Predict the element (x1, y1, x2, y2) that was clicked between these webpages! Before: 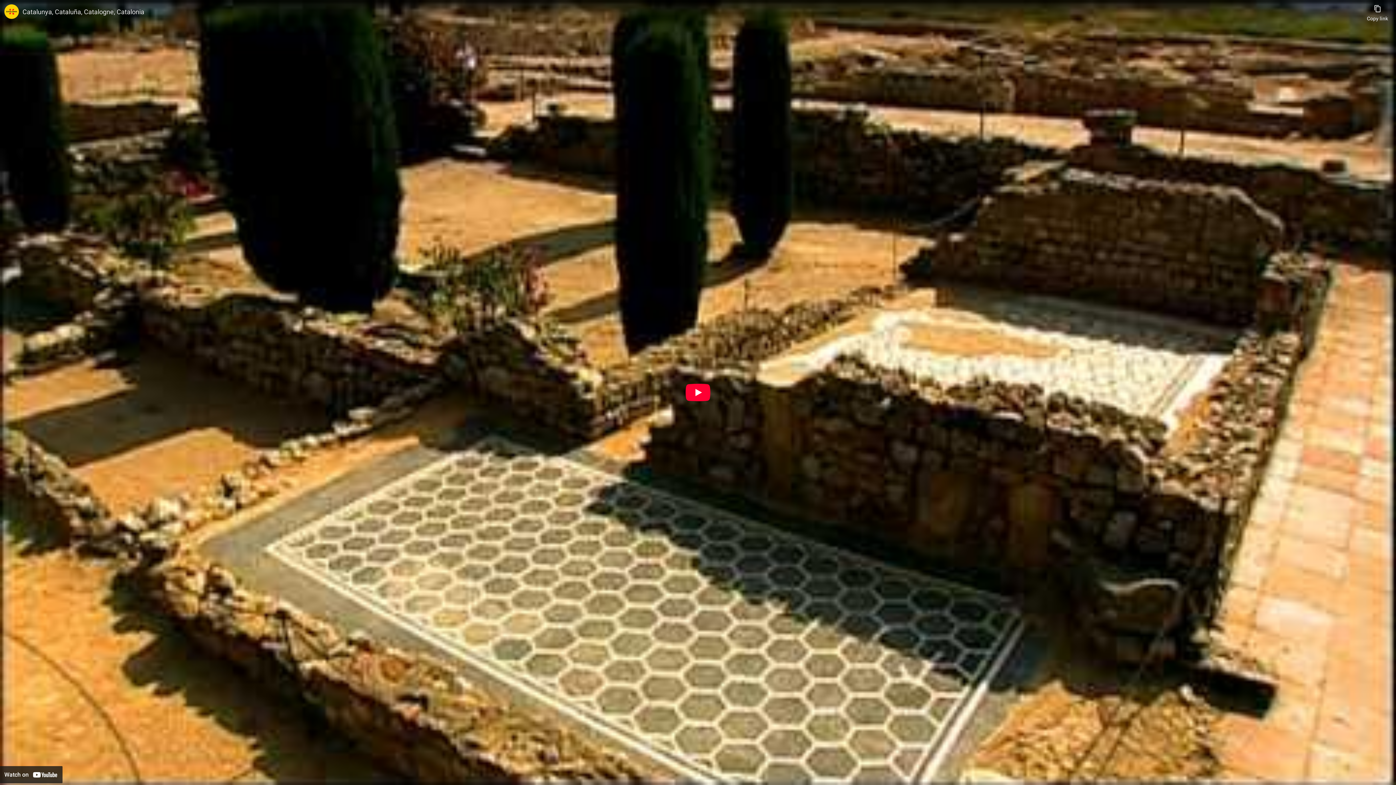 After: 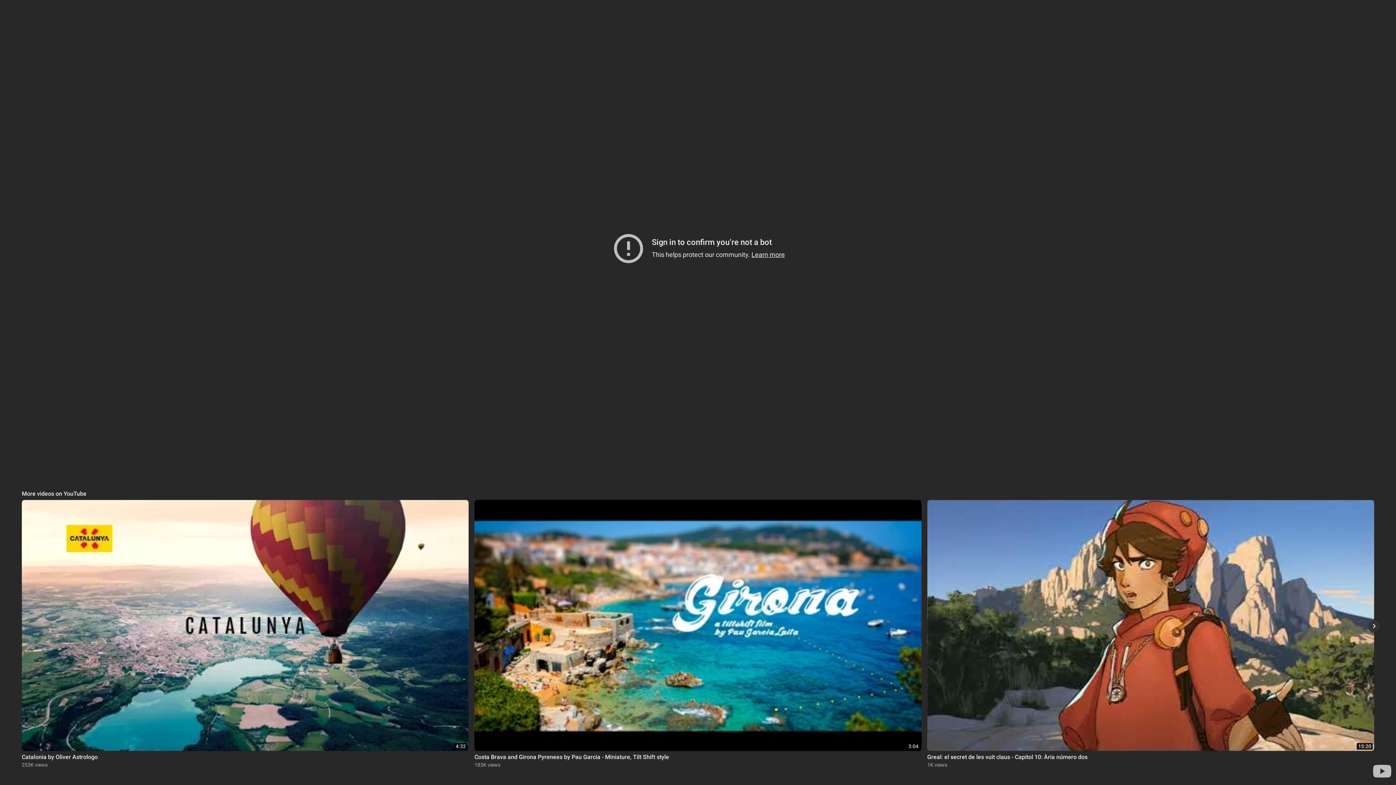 Action: bbox: (685, 384, 710, 401) label: Play